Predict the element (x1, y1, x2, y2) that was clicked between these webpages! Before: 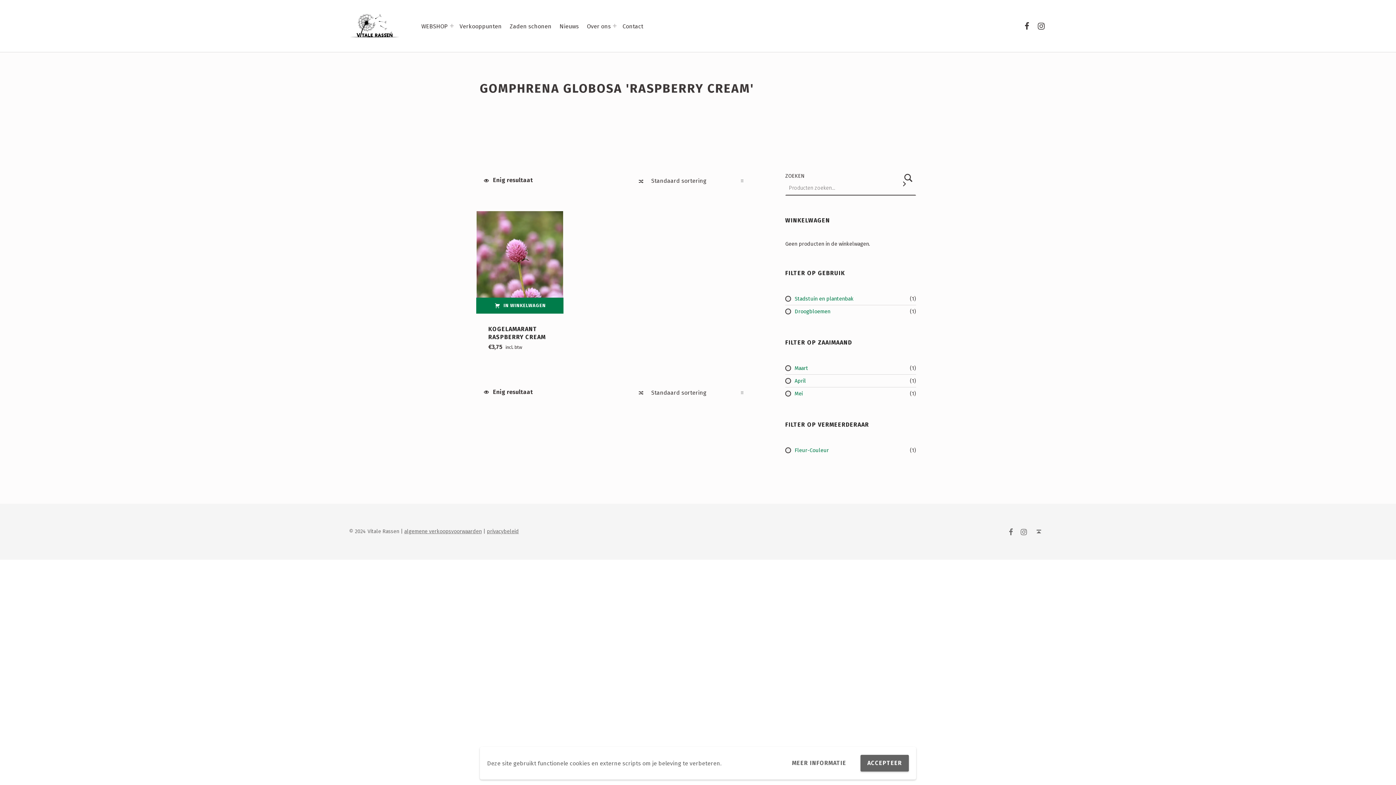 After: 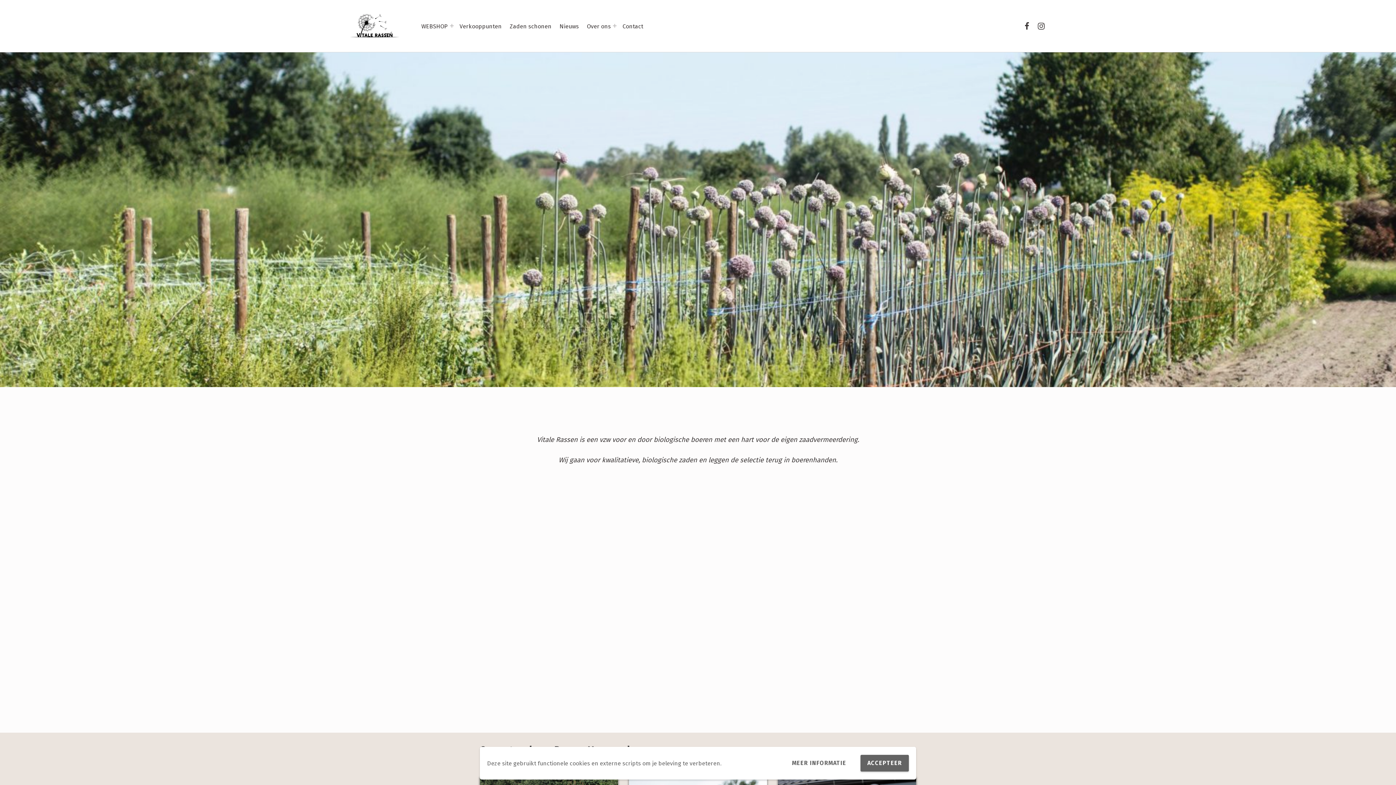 Action: bbox: (349, 22, 400, 28)